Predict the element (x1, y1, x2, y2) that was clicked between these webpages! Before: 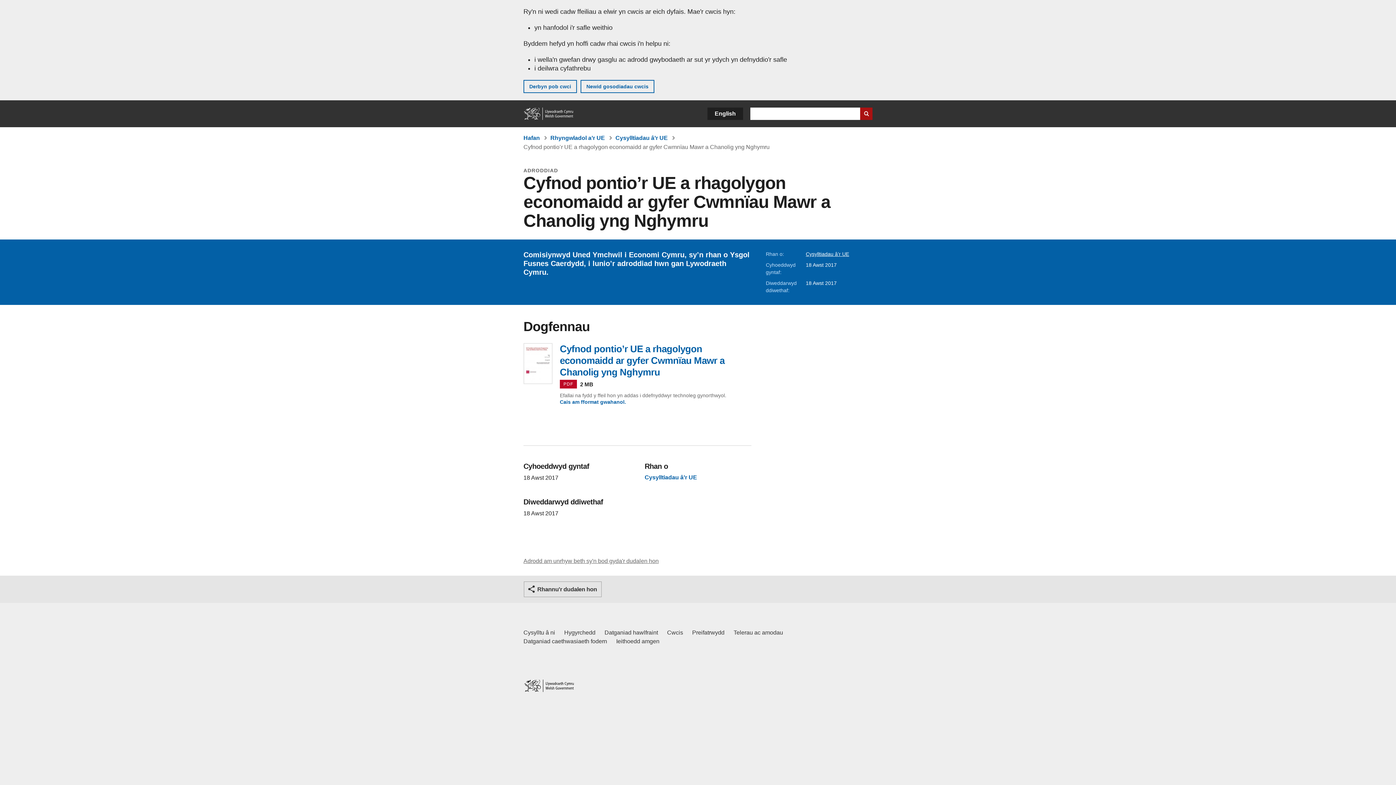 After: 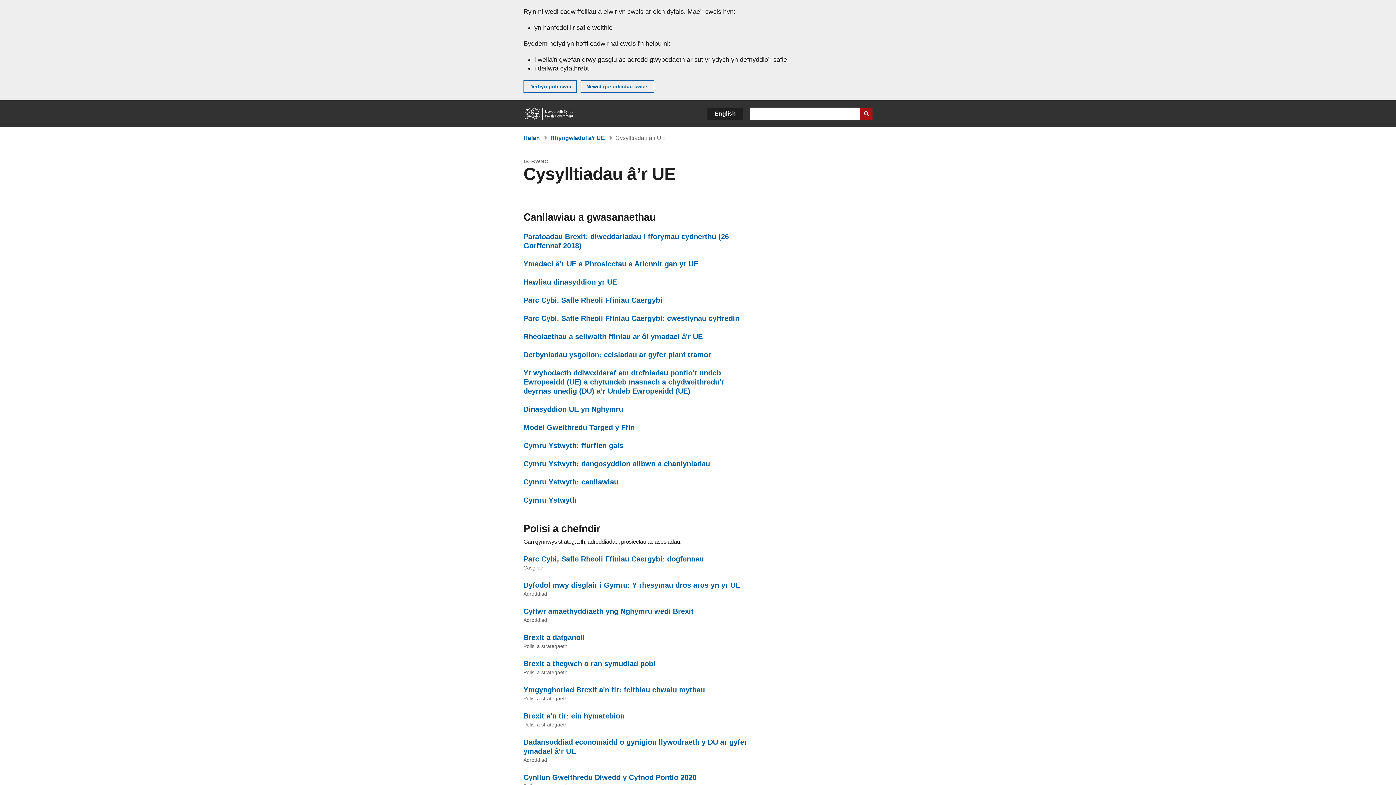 Action: label: Cysylltiadau â’r UE
(Is-bwnc) bbox: (806, 251, 849, 257)